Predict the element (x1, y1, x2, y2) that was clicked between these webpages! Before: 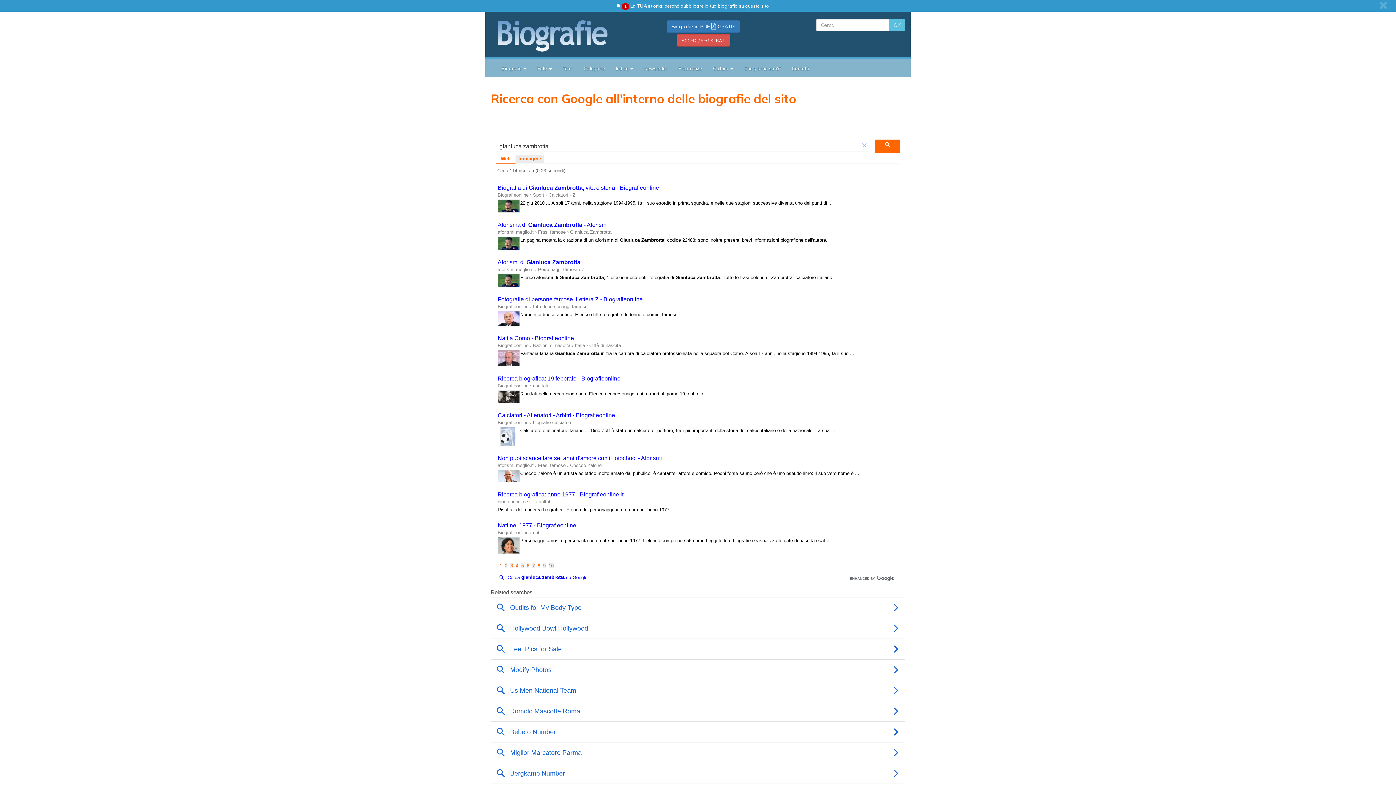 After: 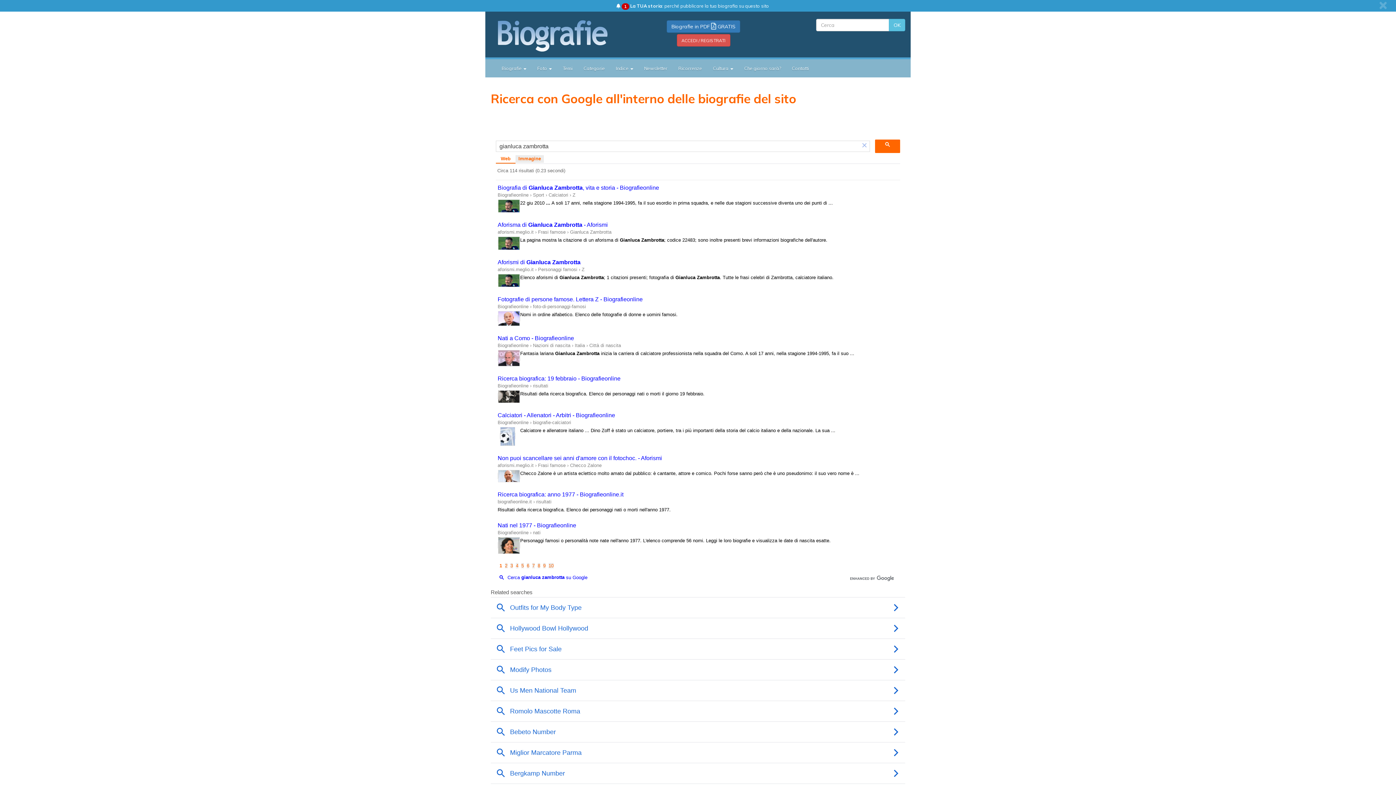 Action: label: Cerca gianluca zambrotta su Google bbox: (496, 510, 587, 516)